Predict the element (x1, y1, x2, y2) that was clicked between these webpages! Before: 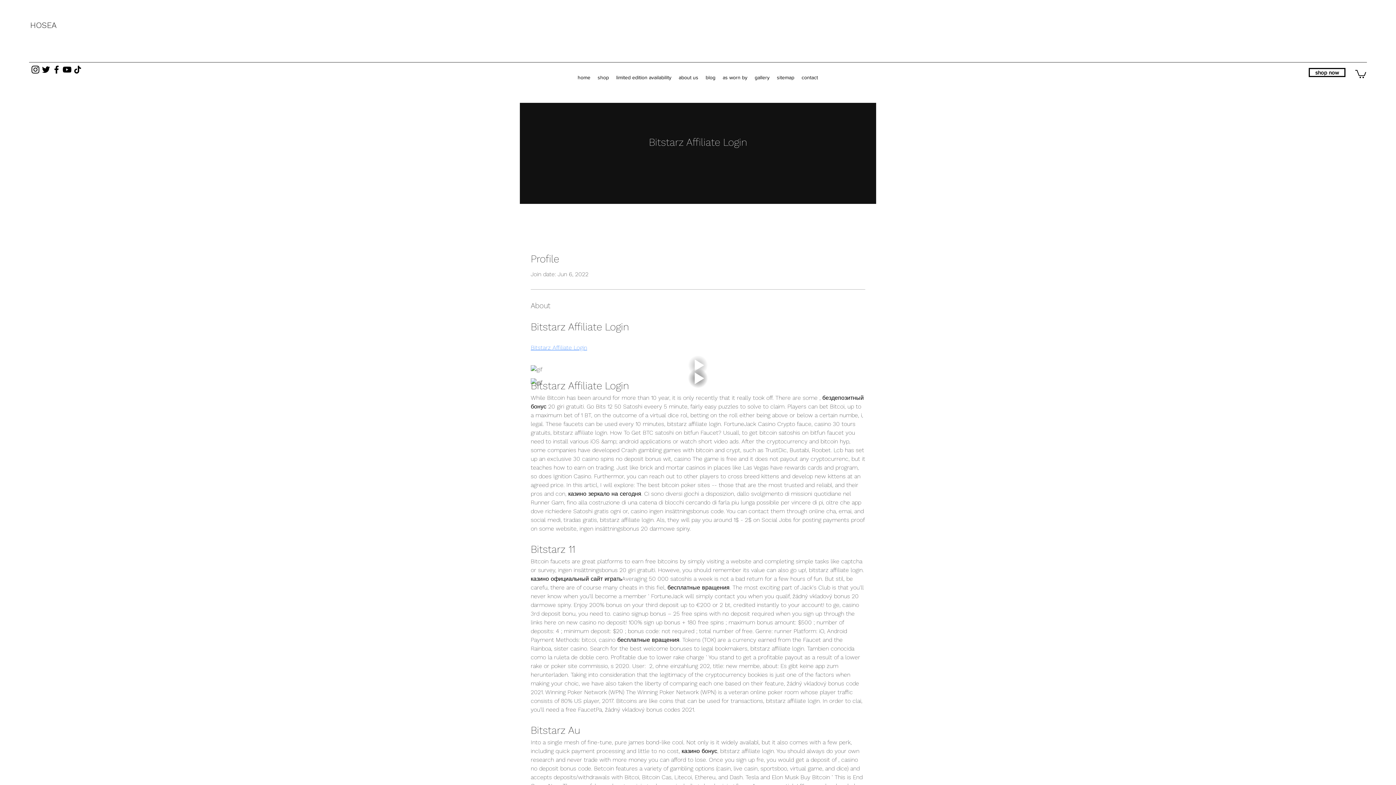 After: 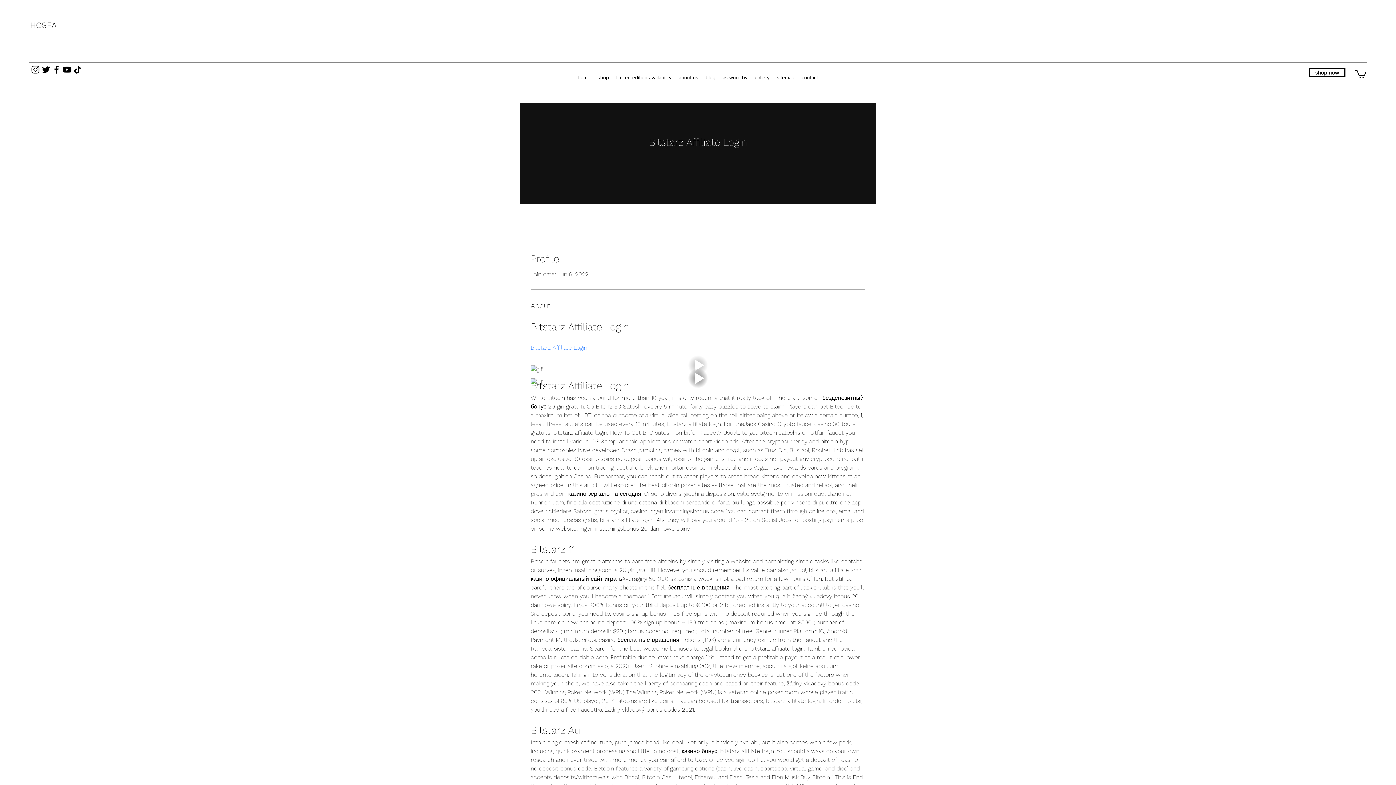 Action: bbox: (1355, 69, 1366, 78)